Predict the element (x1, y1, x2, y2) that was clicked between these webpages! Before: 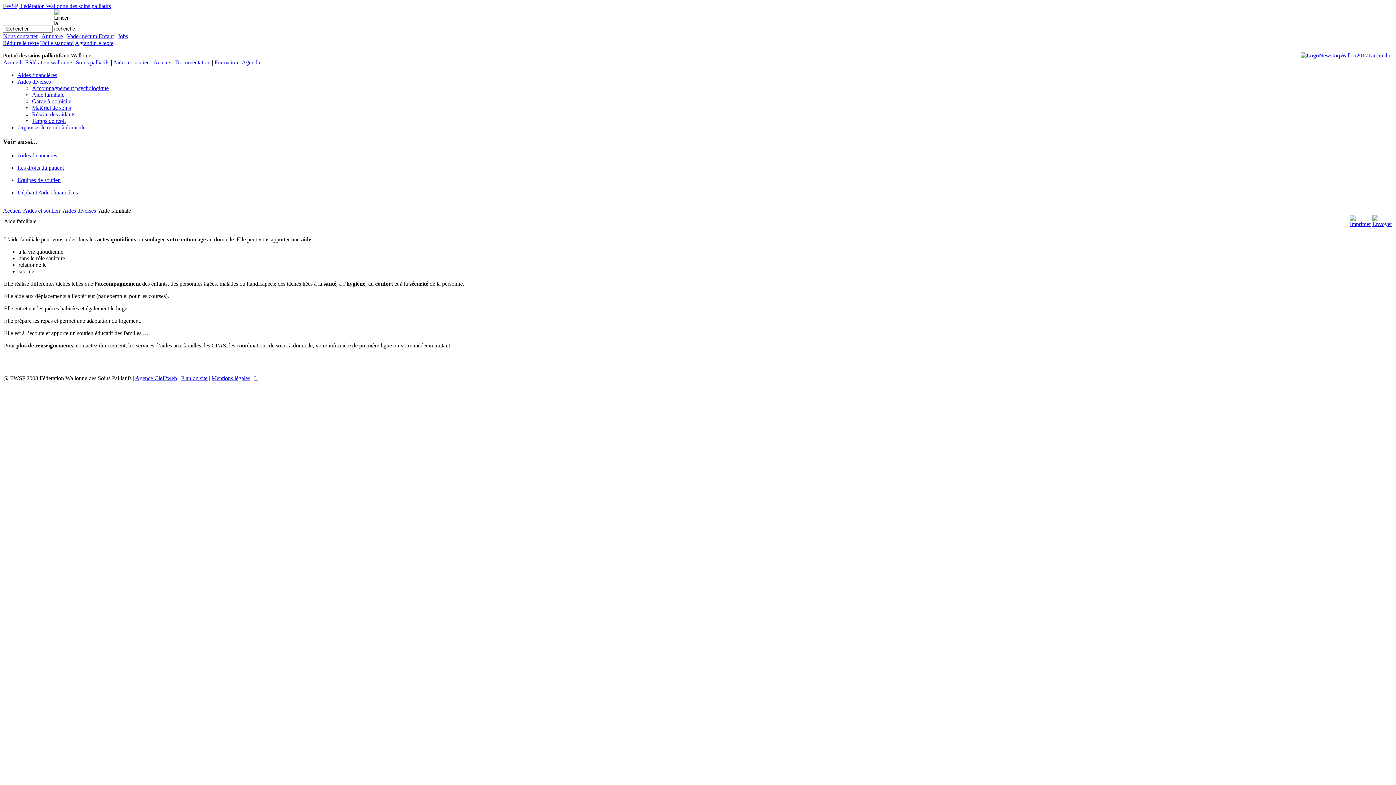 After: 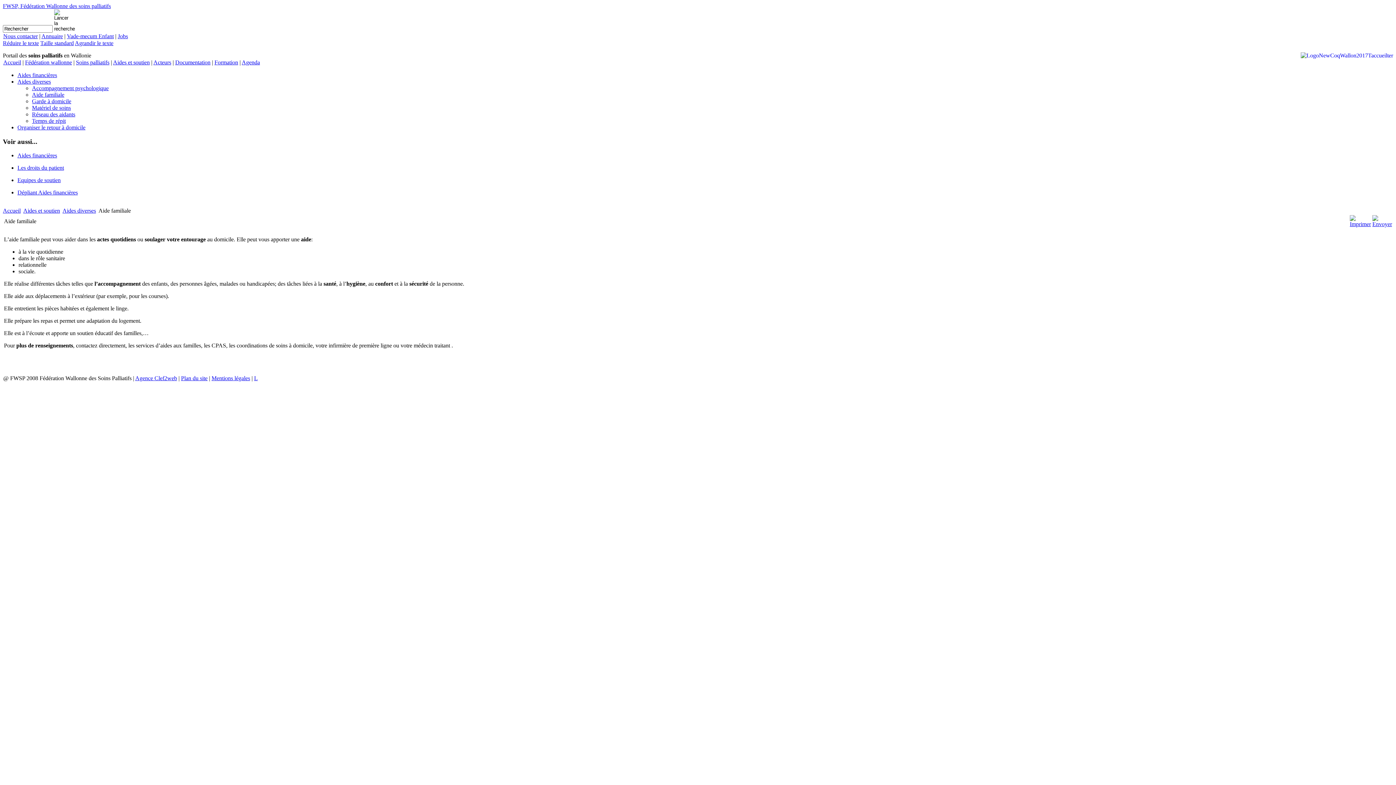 Action: bbox: (17, 164, 64, 171) label: Les droits du patient